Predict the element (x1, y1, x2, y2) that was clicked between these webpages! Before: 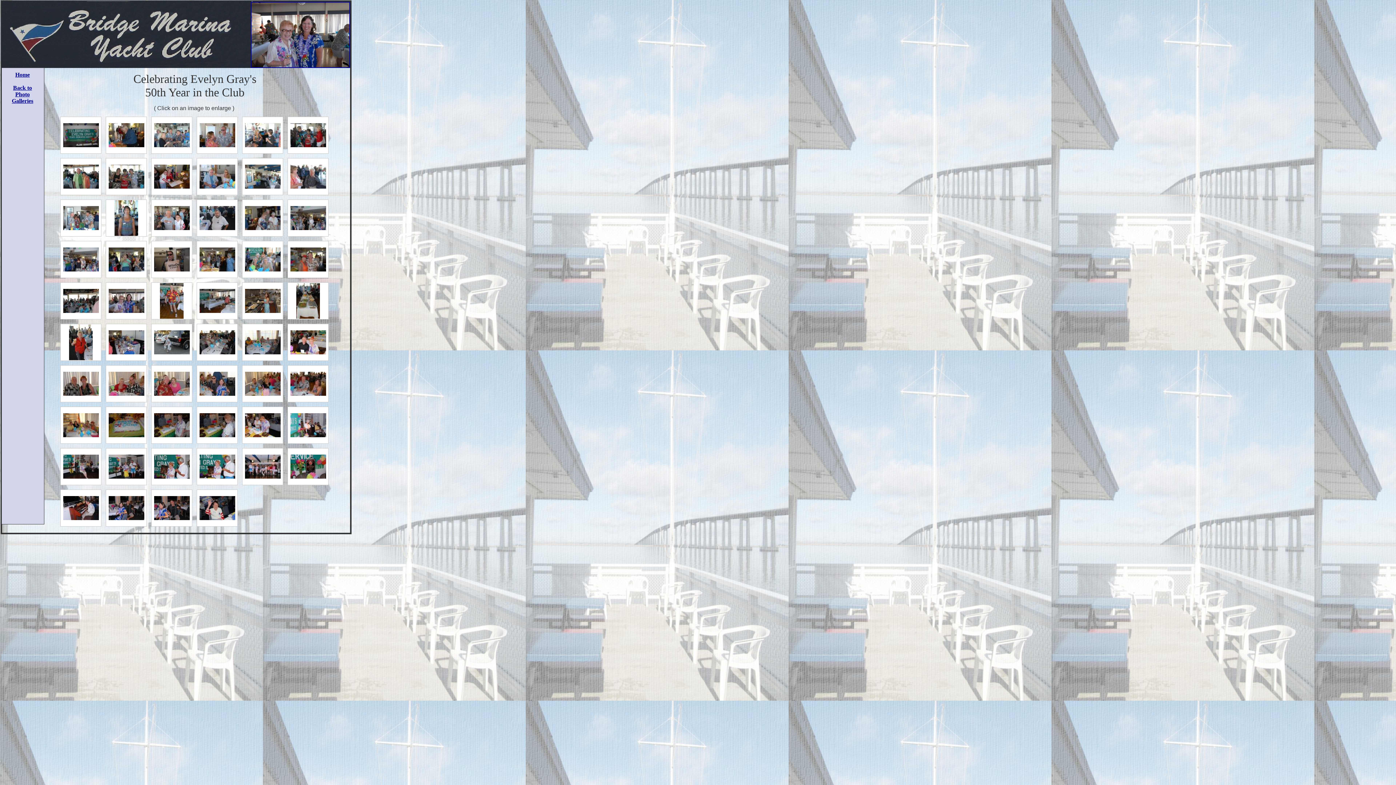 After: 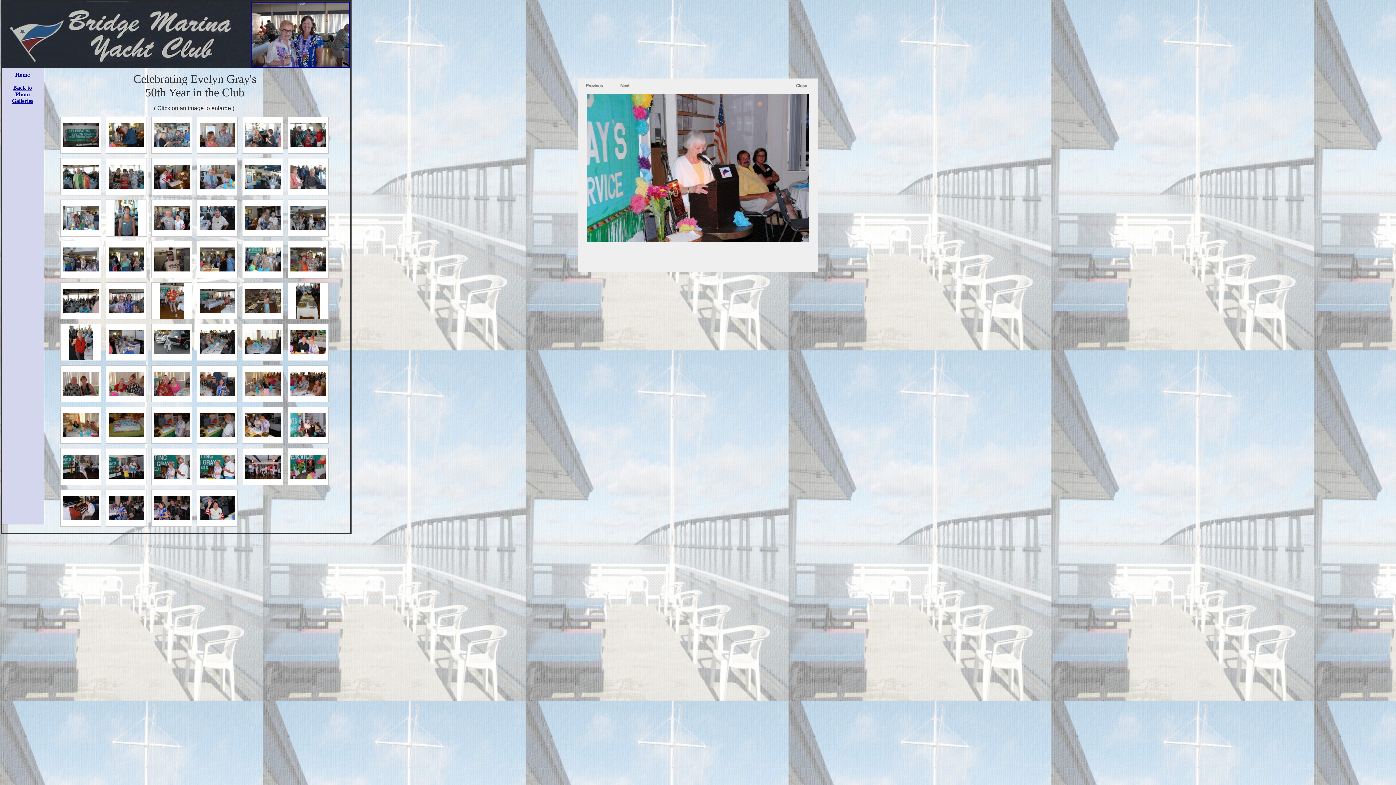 Action: bbox: (290, 432, 326, 438)